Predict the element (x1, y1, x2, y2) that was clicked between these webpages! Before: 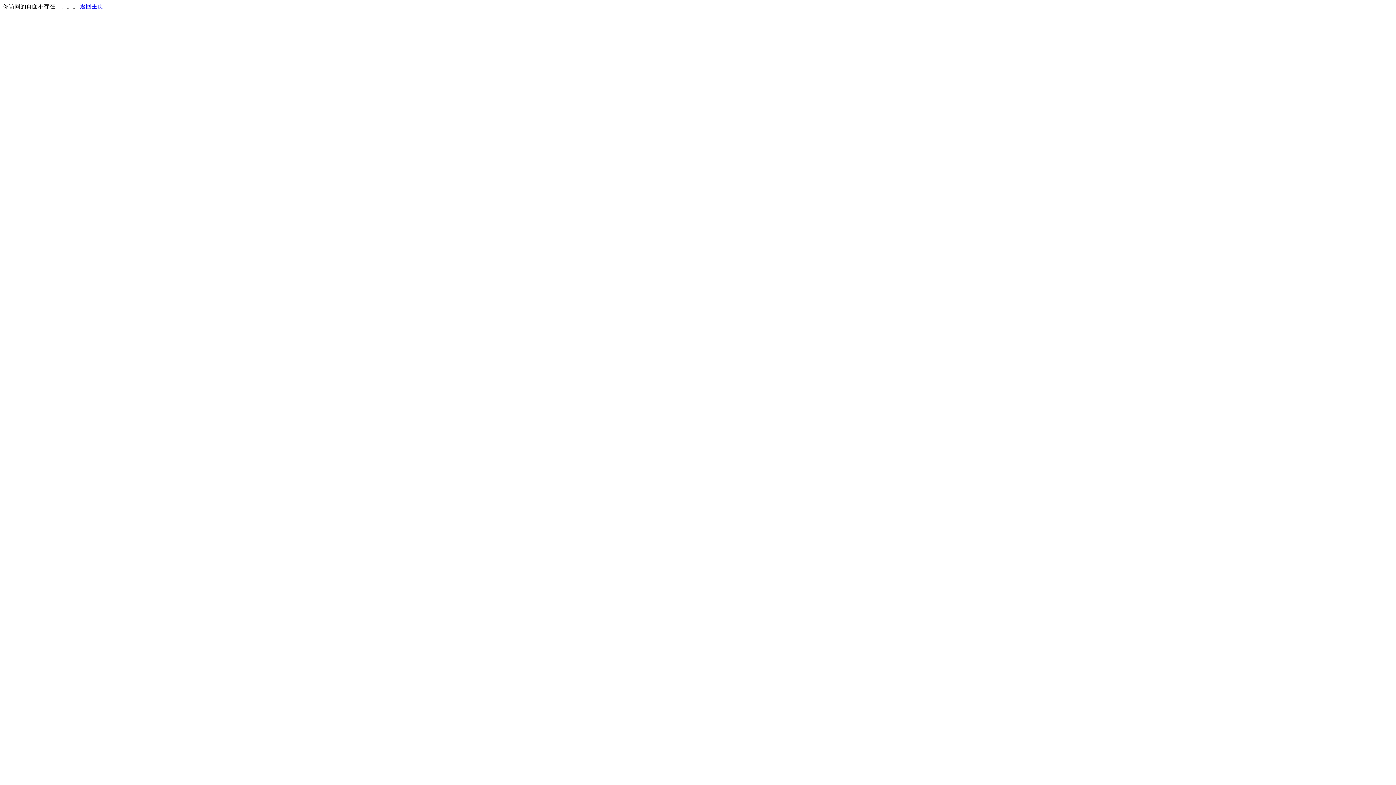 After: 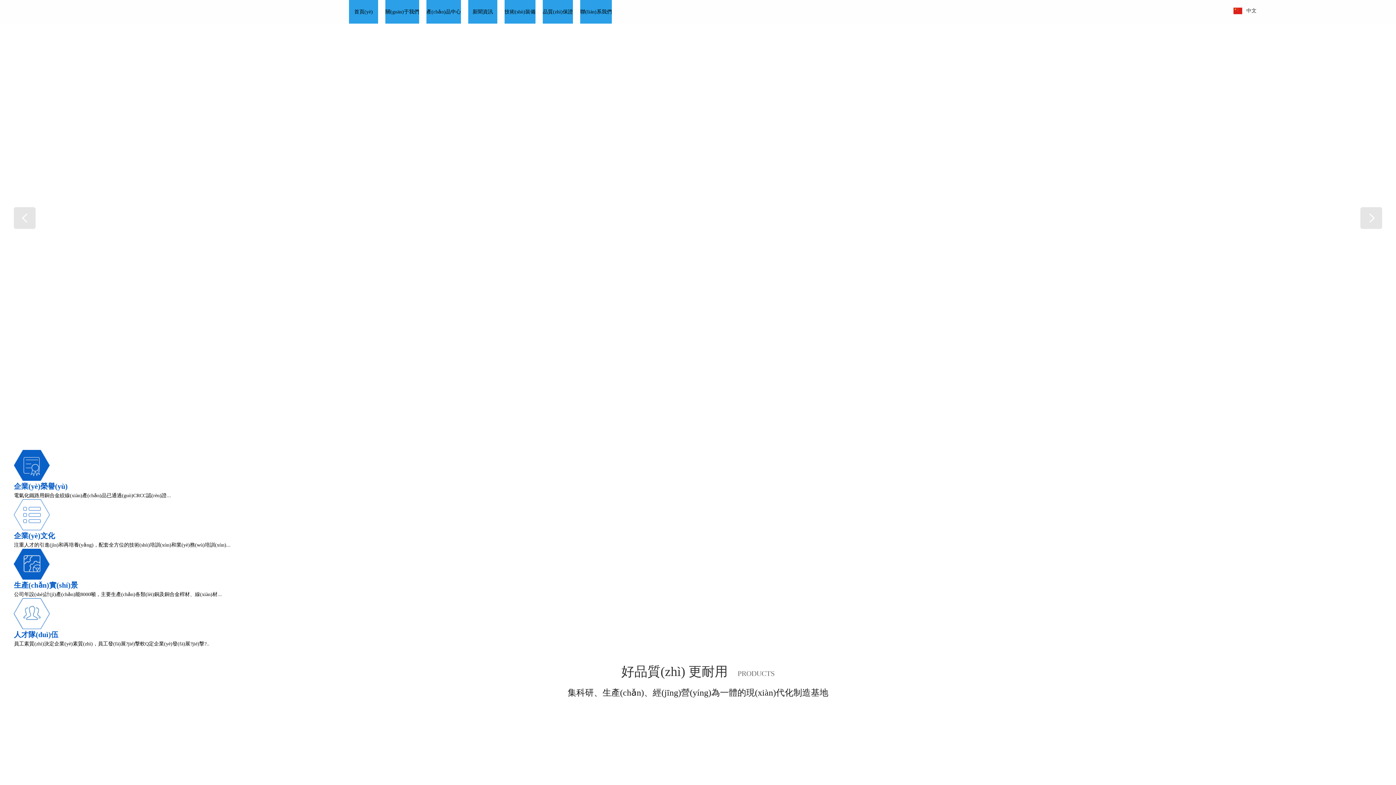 Action: label: 返回主页 bbox: (80, 3, 103, 9)